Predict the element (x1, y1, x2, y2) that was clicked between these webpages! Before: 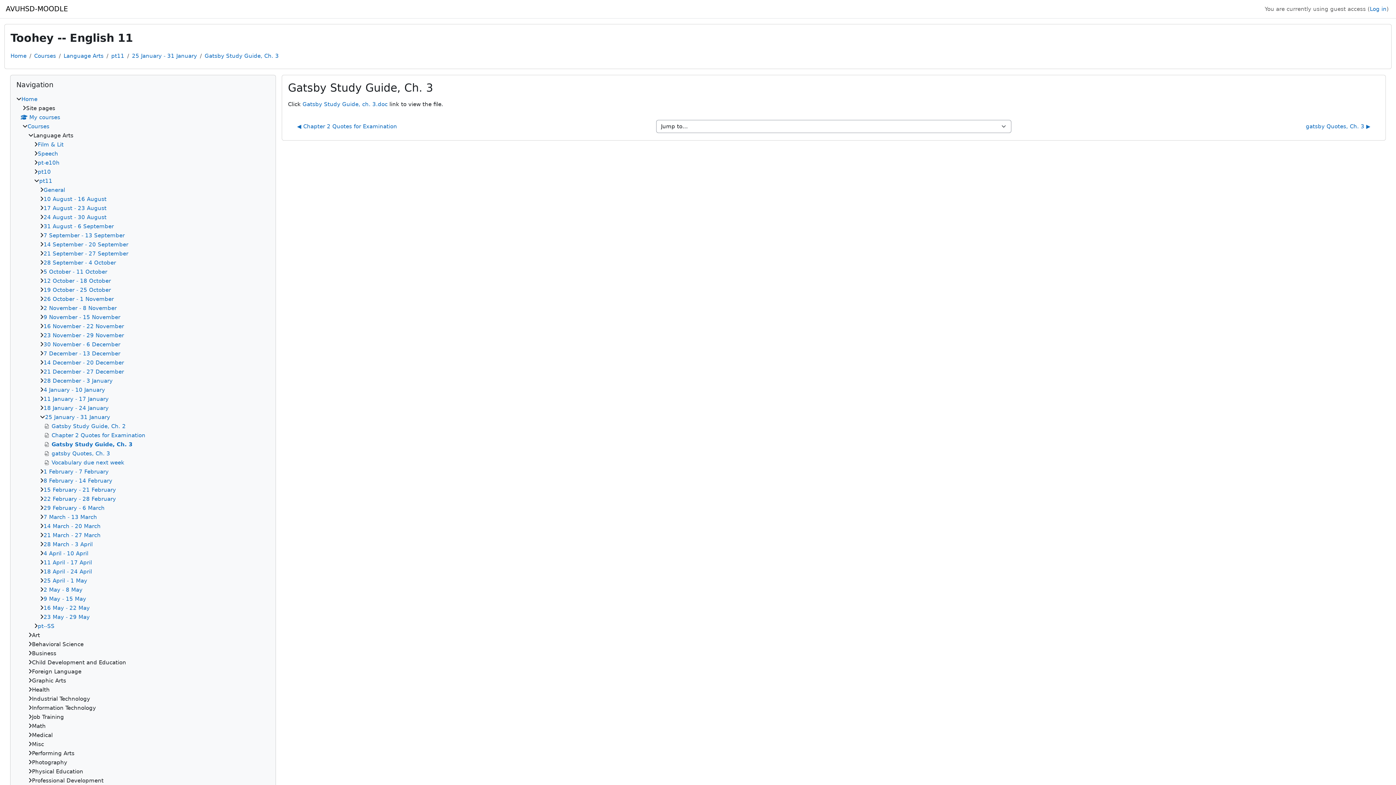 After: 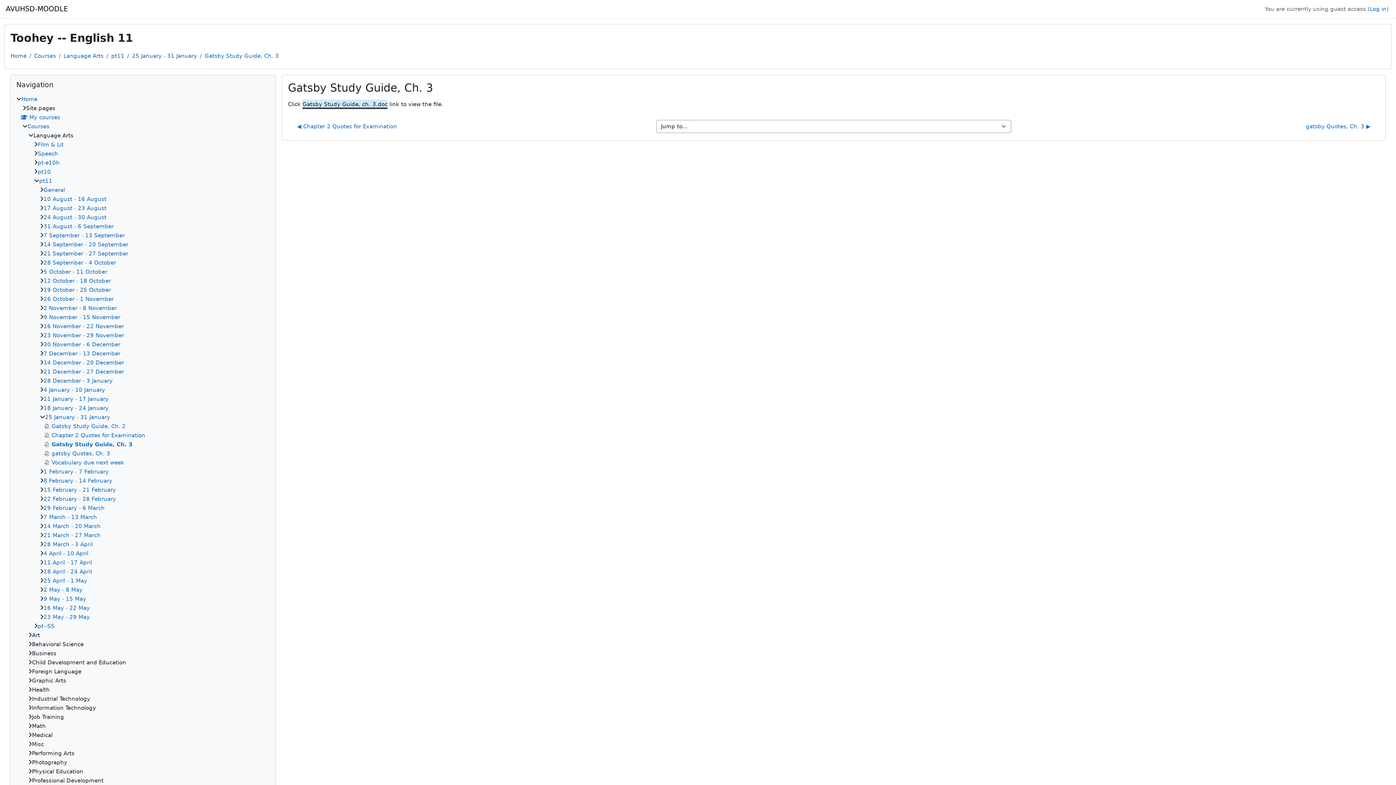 Action: label: Gatsby Study Guide, ch. 3.doc bbox: (302, 101, 387, 107)